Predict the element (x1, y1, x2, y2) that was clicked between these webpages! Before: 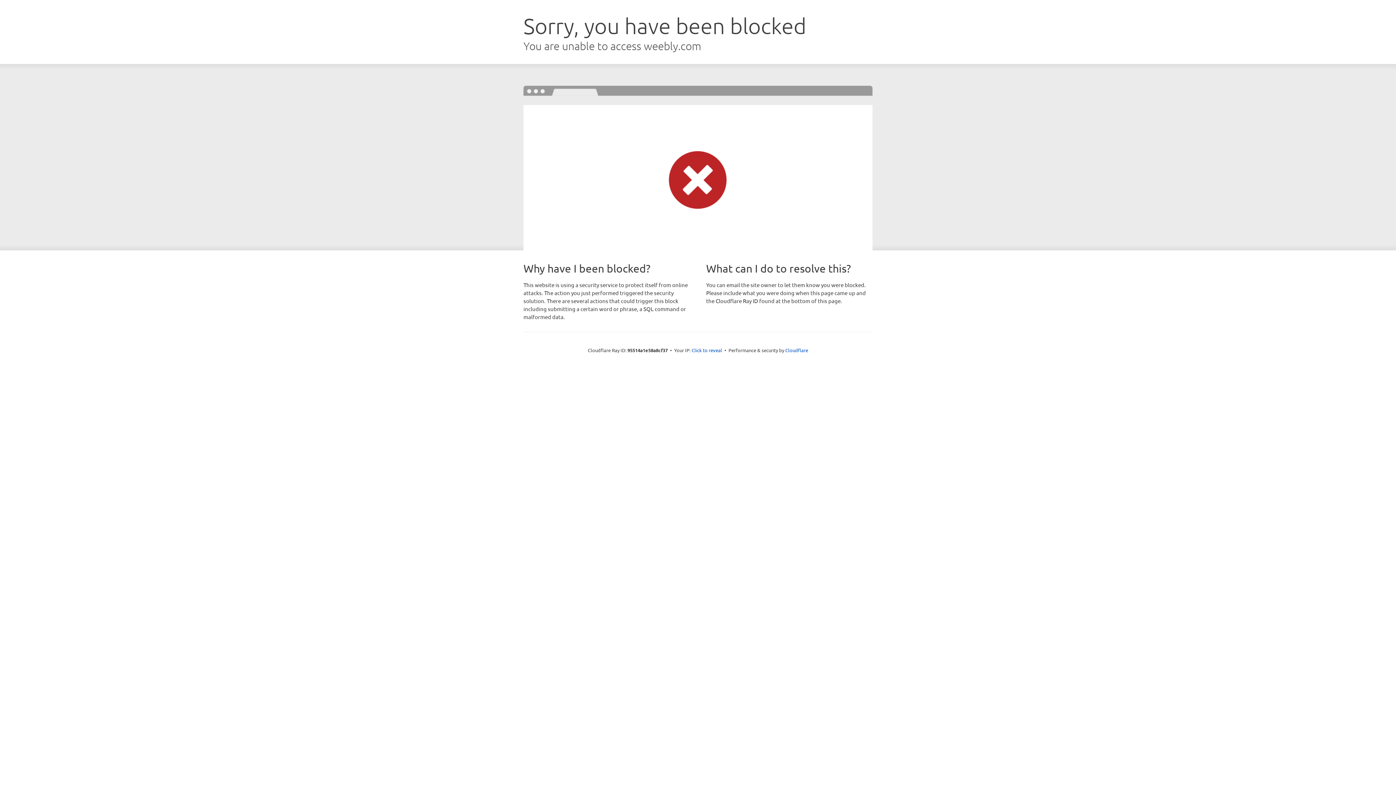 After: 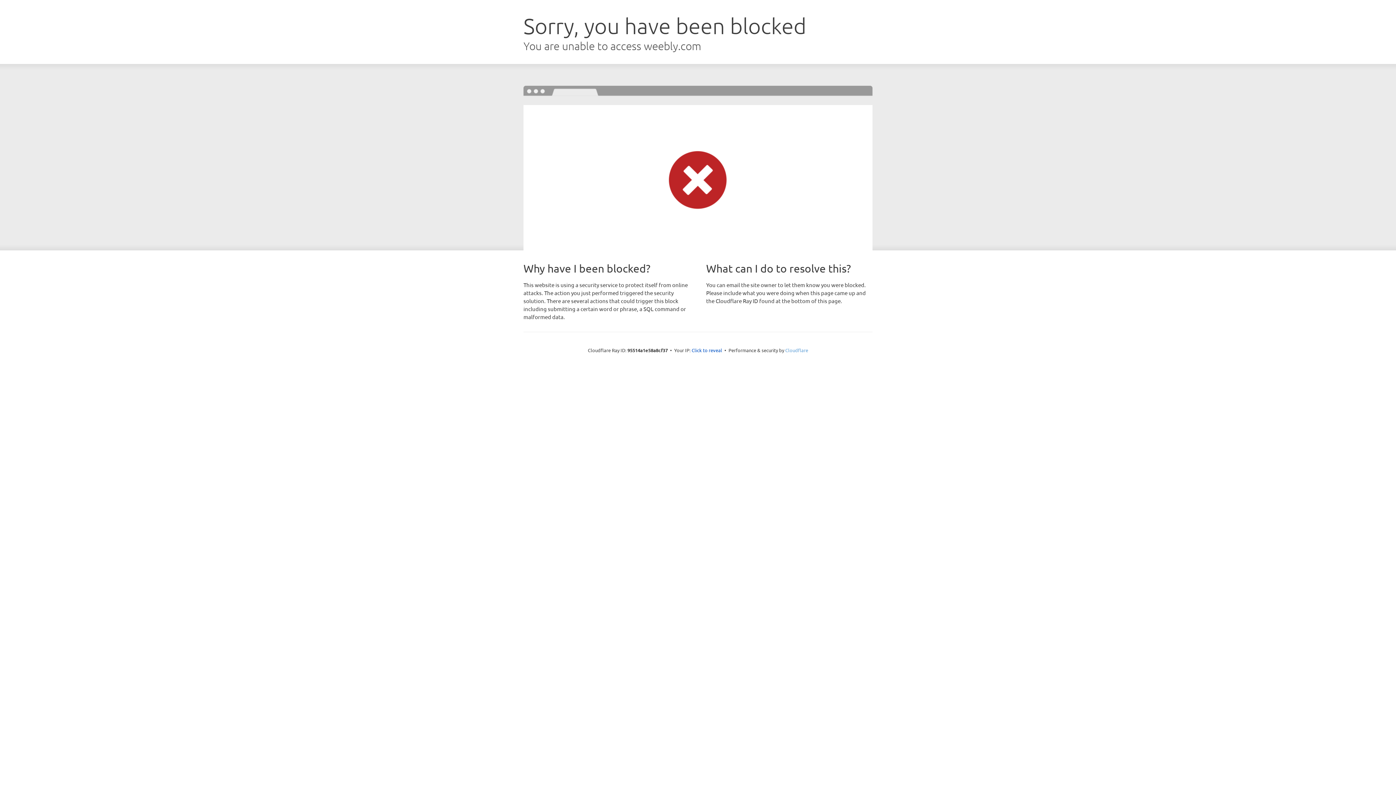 Action: bbox: (785, 347, 808, 353) label: Cloudflare